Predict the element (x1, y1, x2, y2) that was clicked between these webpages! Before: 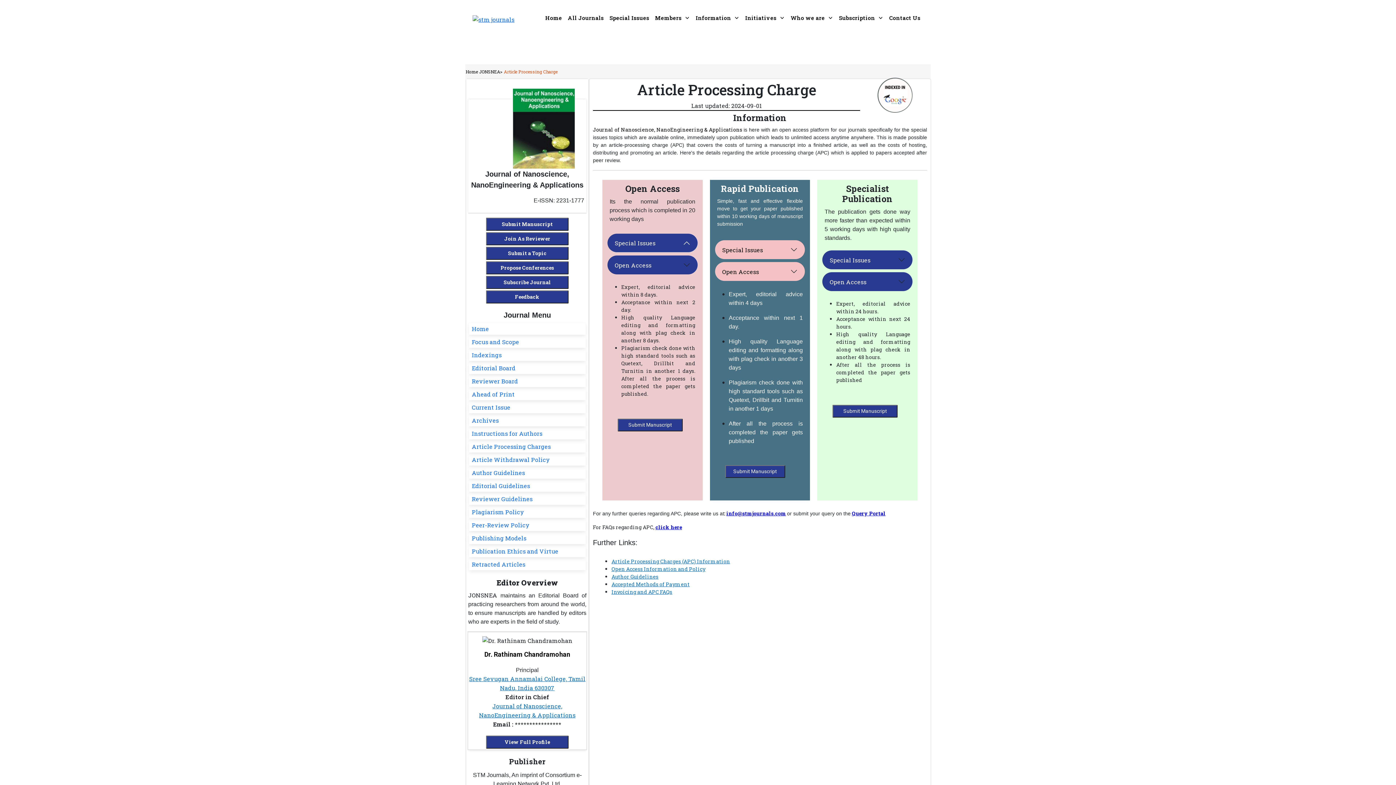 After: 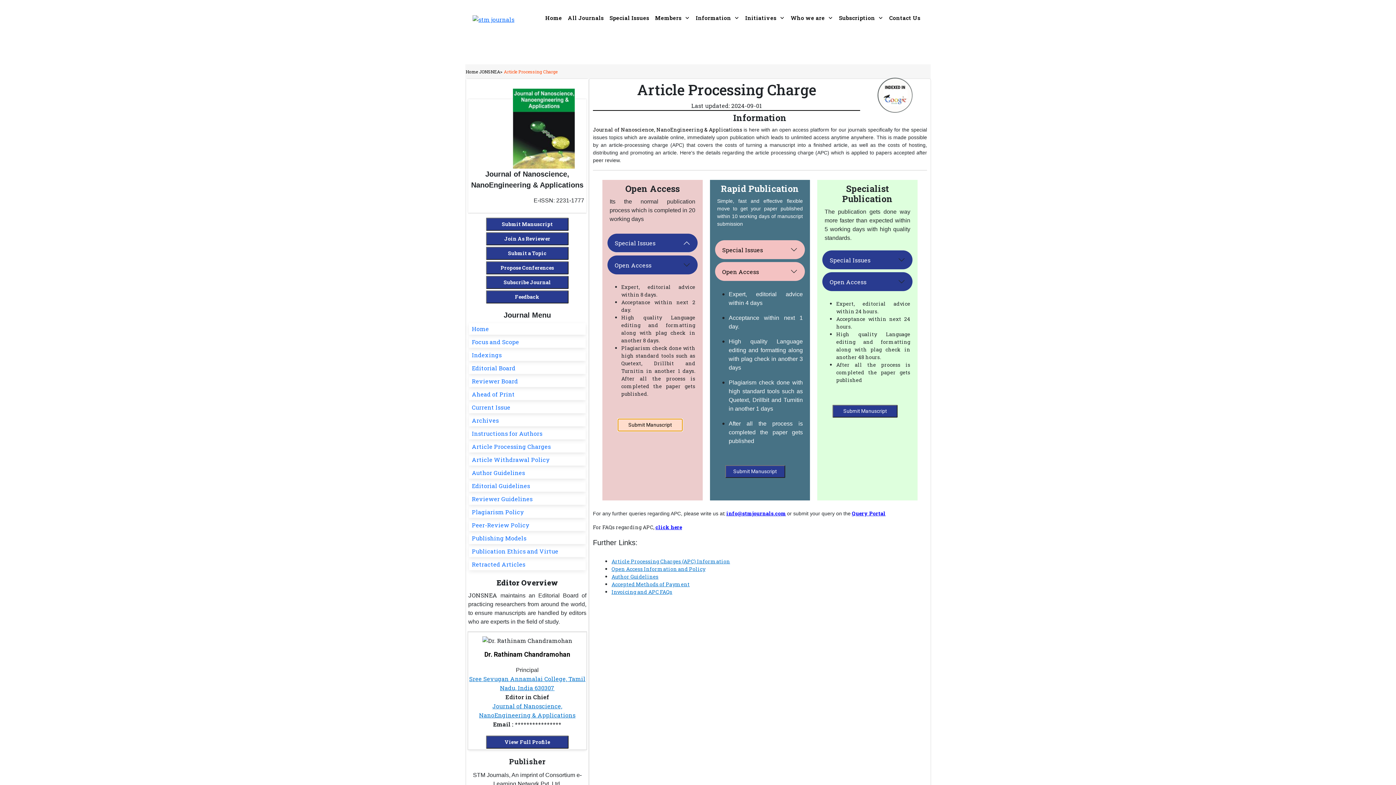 Action: label: Submit Manuscript bbox: (606, 420, 694, 428)